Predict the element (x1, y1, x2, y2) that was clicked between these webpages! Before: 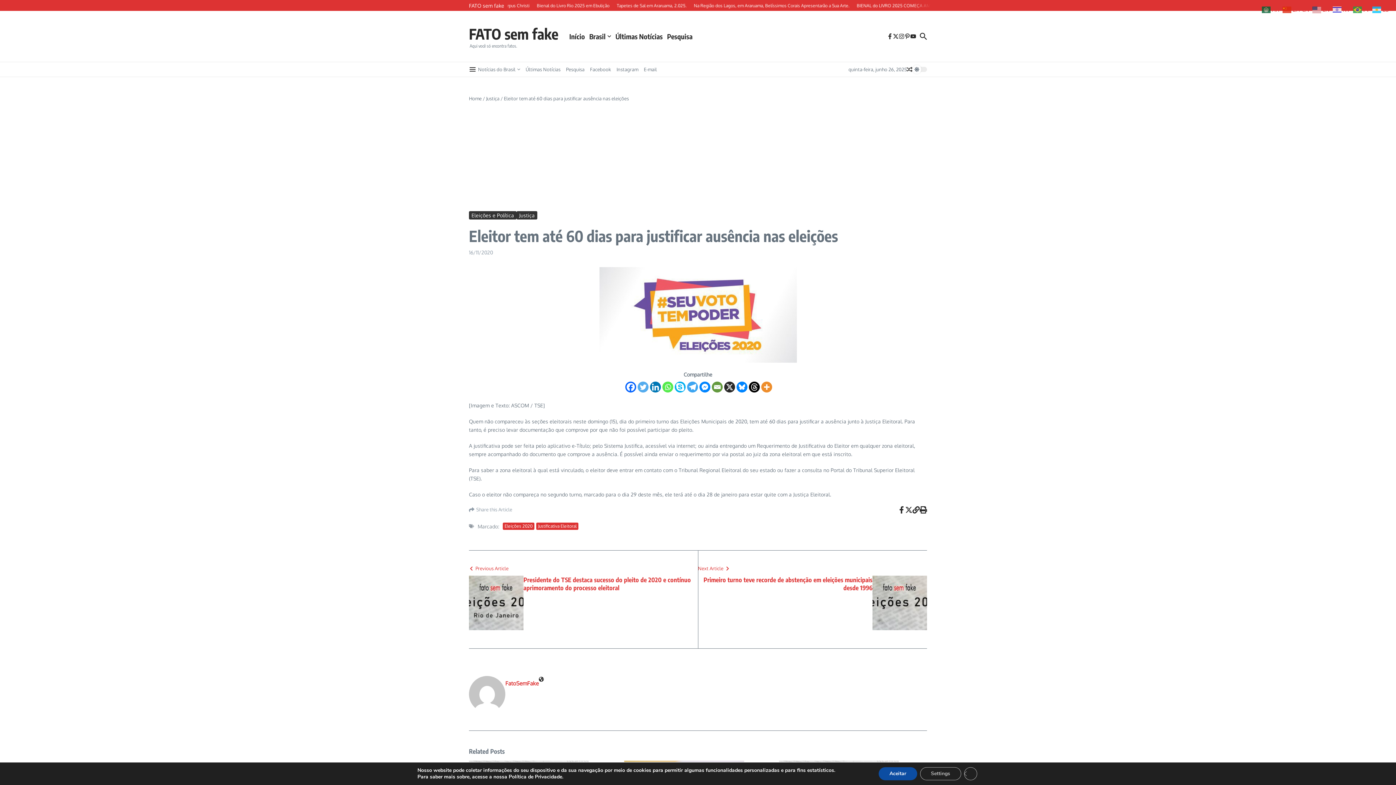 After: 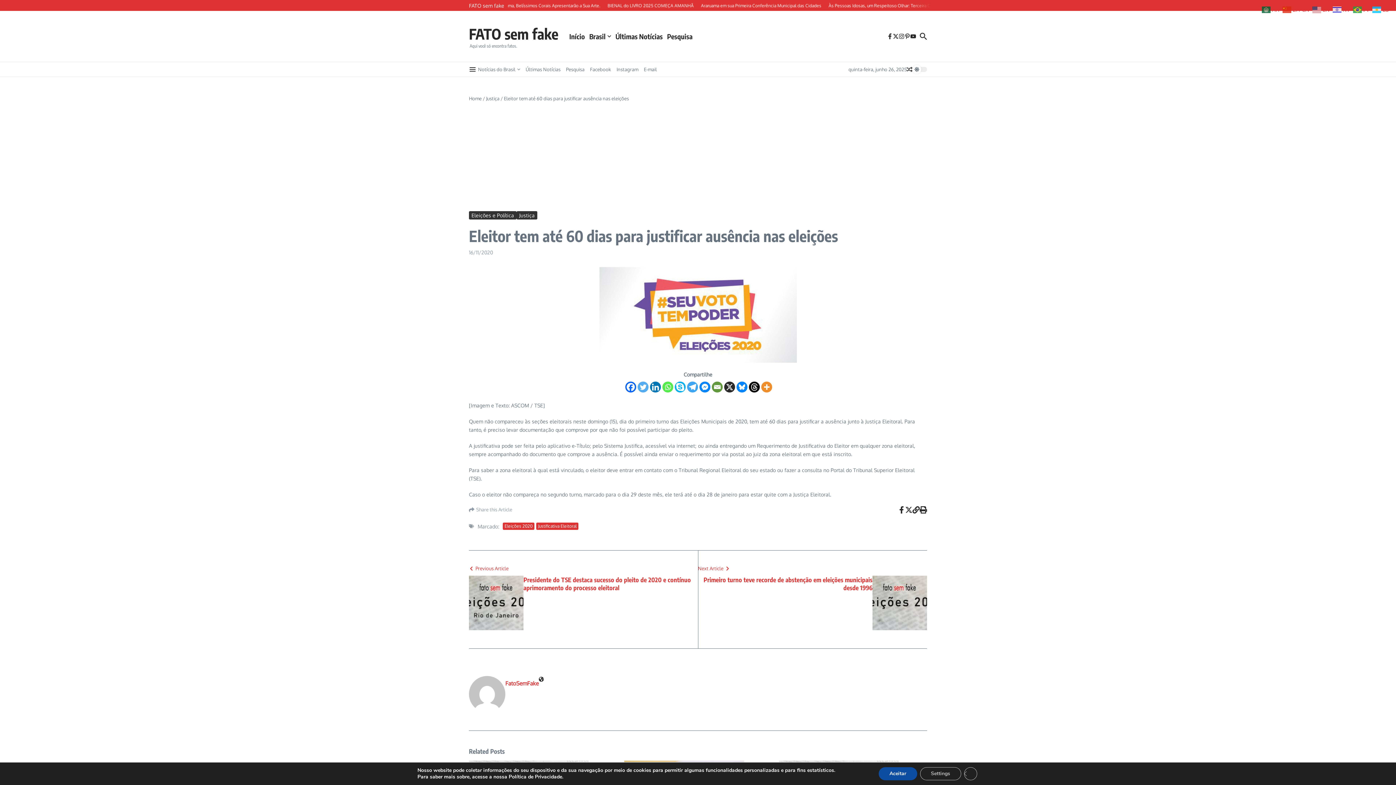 Action: bbox: (699, 381, 710, 392) label: Facebook Messenger